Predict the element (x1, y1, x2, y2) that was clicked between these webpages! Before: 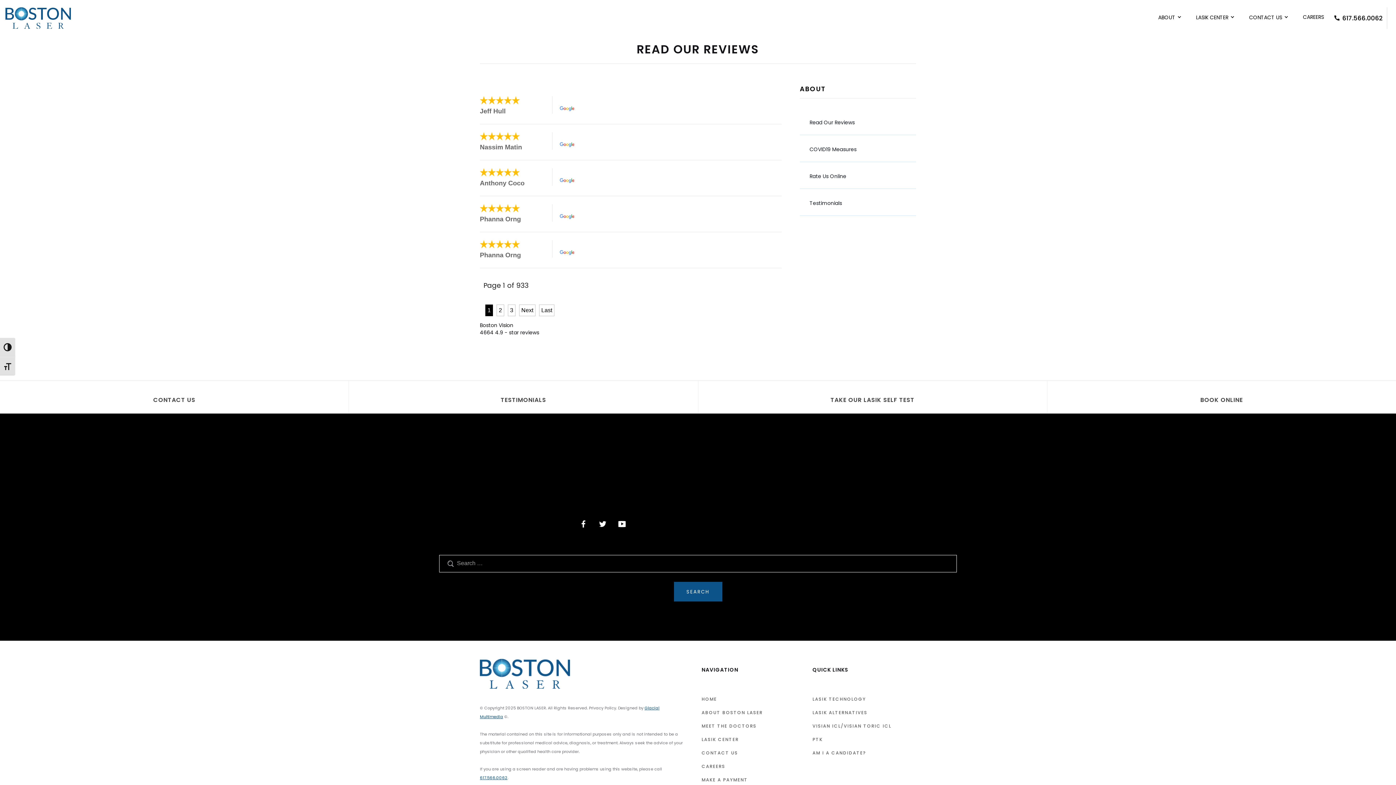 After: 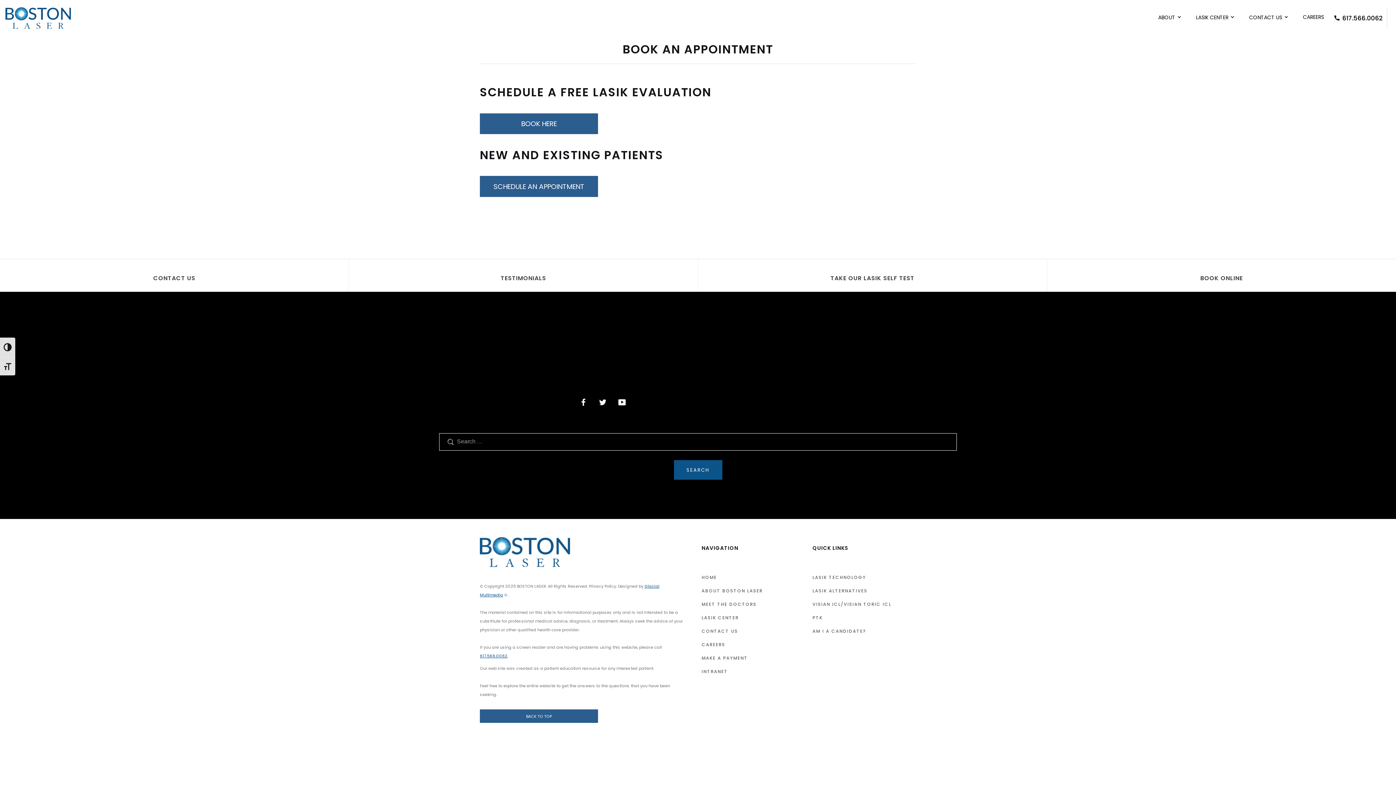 Action: label: BOOK ONLINE bbox: (1311, 732, 1391, 746)